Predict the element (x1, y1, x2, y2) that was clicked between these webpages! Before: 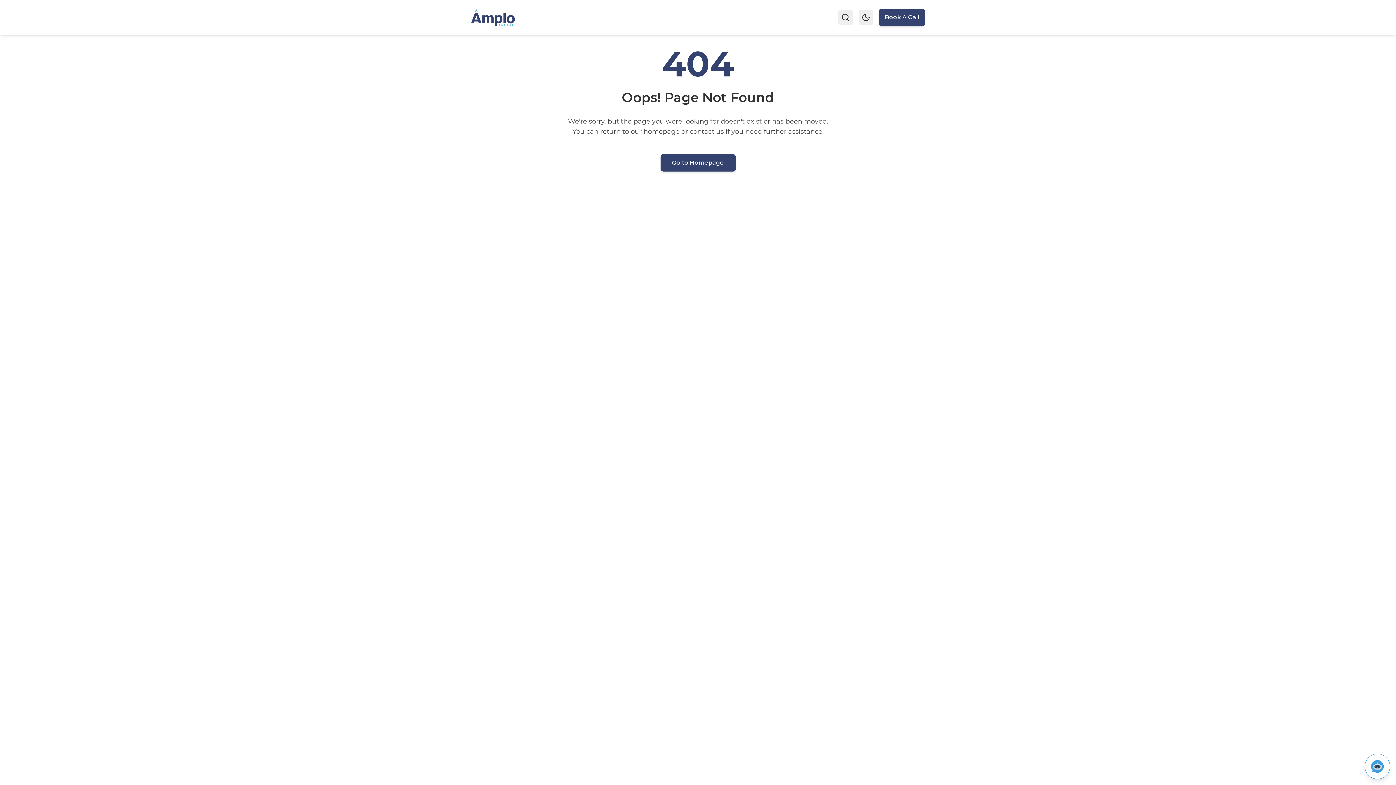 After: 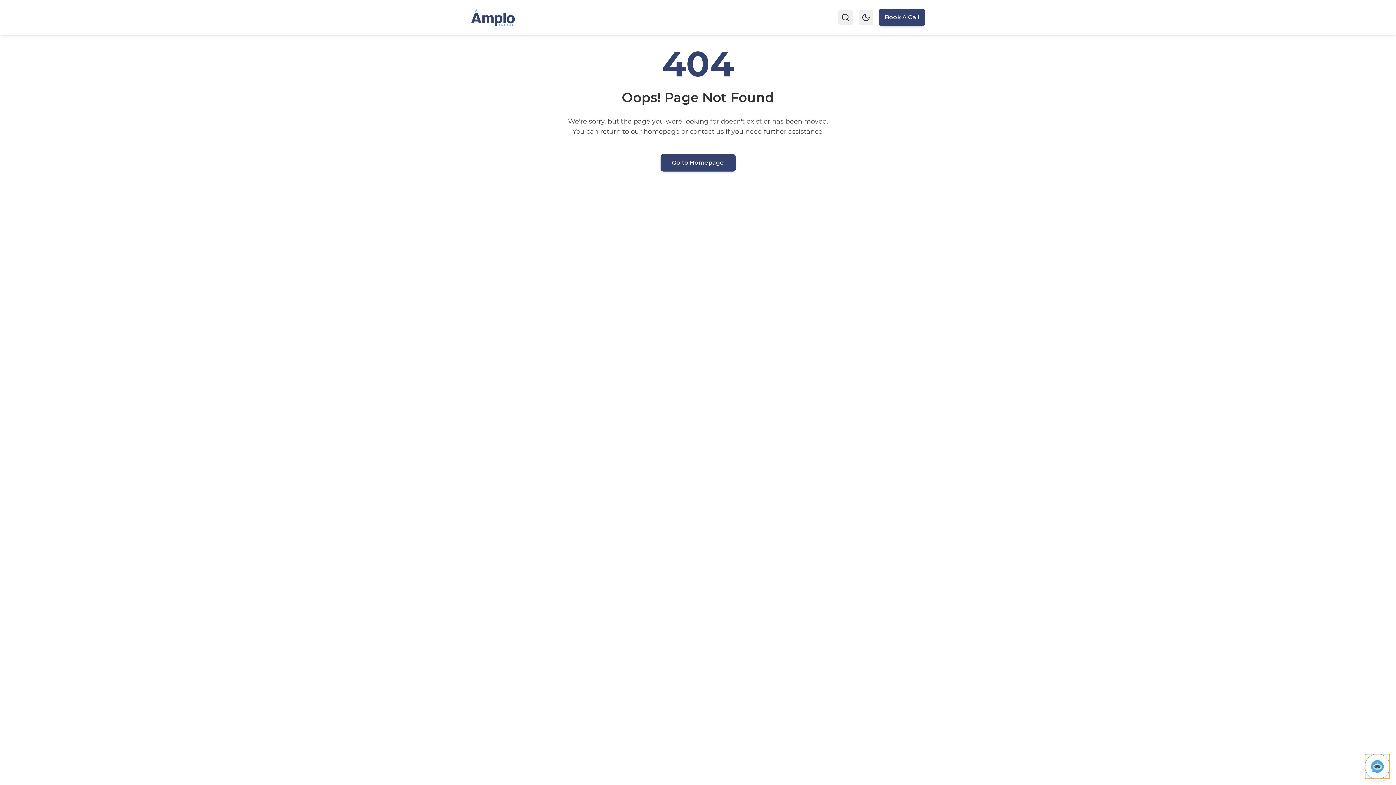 Action: bbox: (1365, 754, 1390, 779) label: Toggle chat